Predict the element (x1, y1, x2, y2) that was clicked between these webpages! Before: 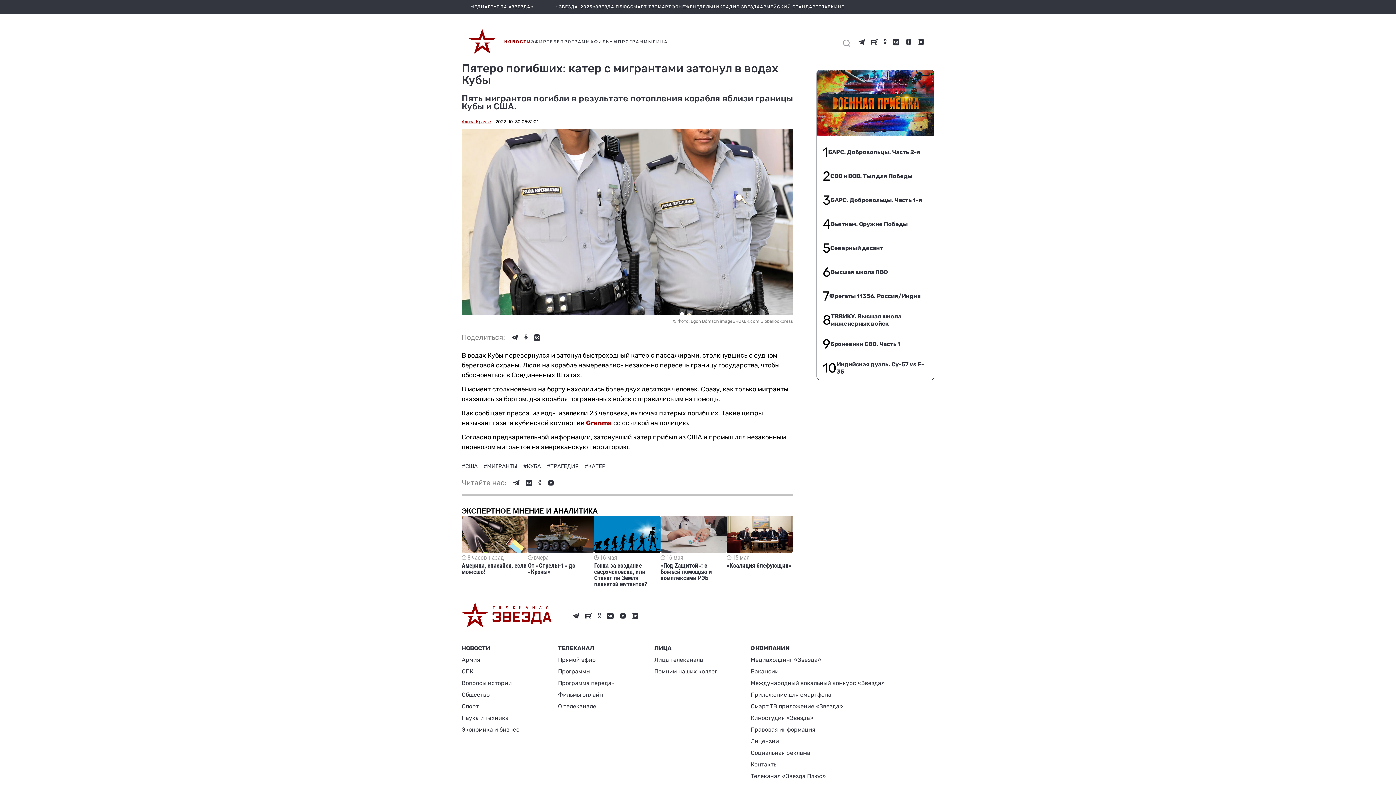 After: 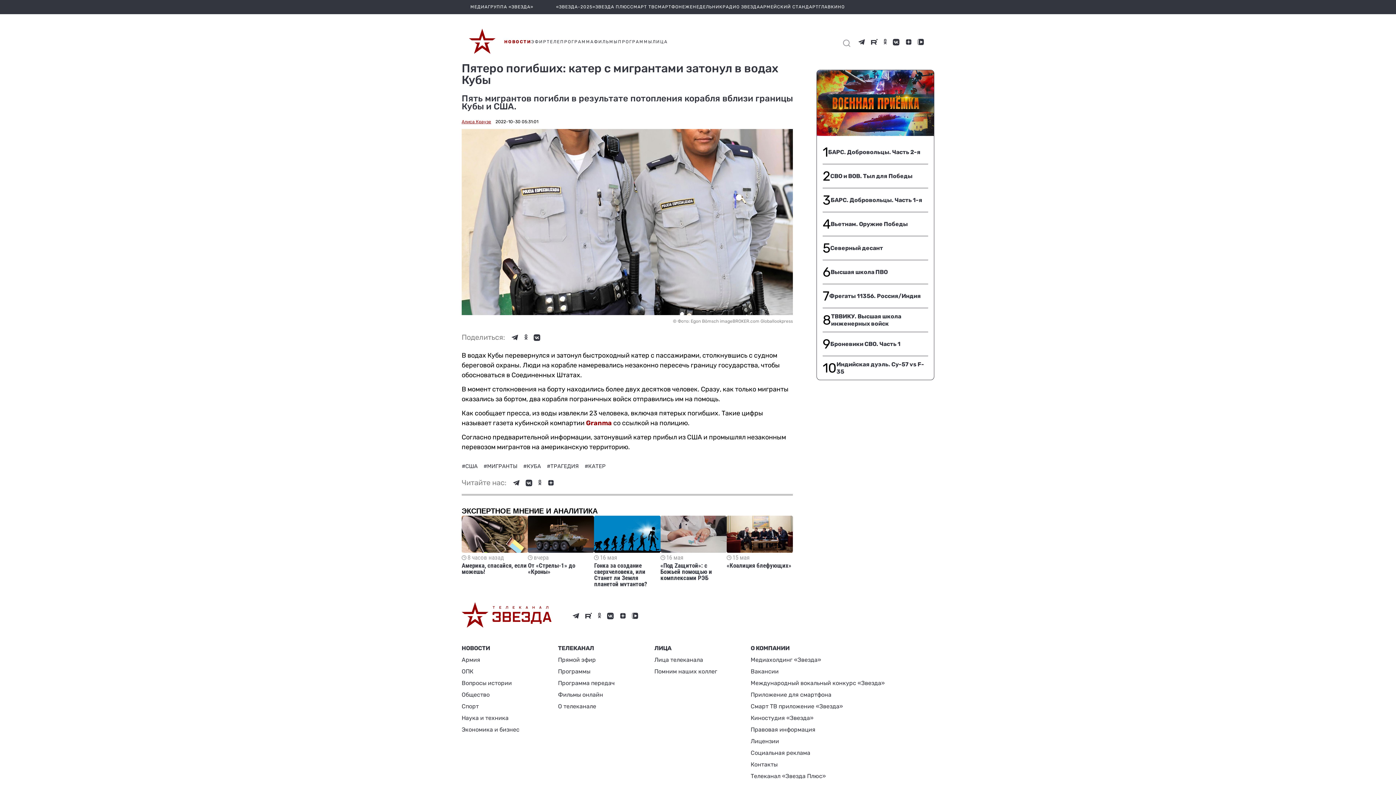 Action: bbox: (461, 701, 519, 712) label: Спорт